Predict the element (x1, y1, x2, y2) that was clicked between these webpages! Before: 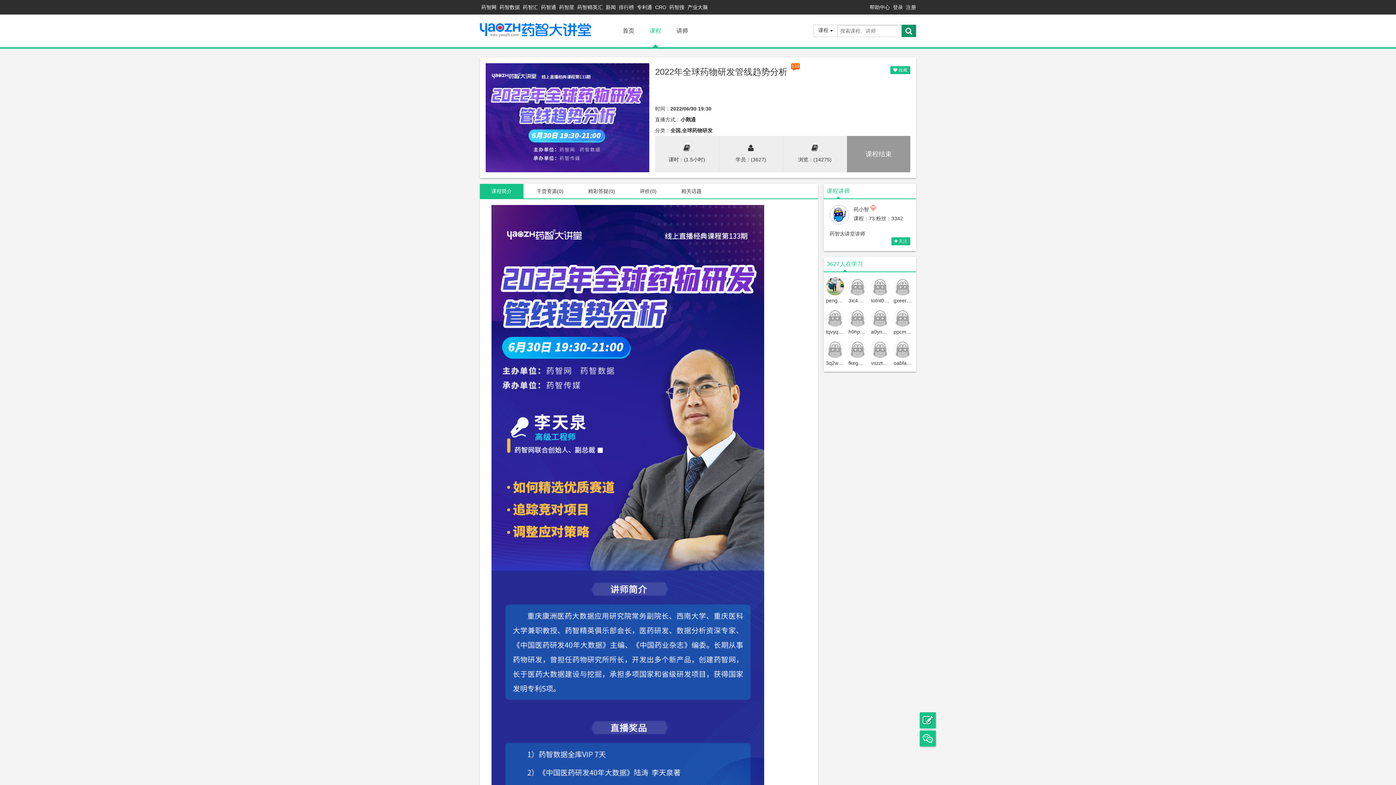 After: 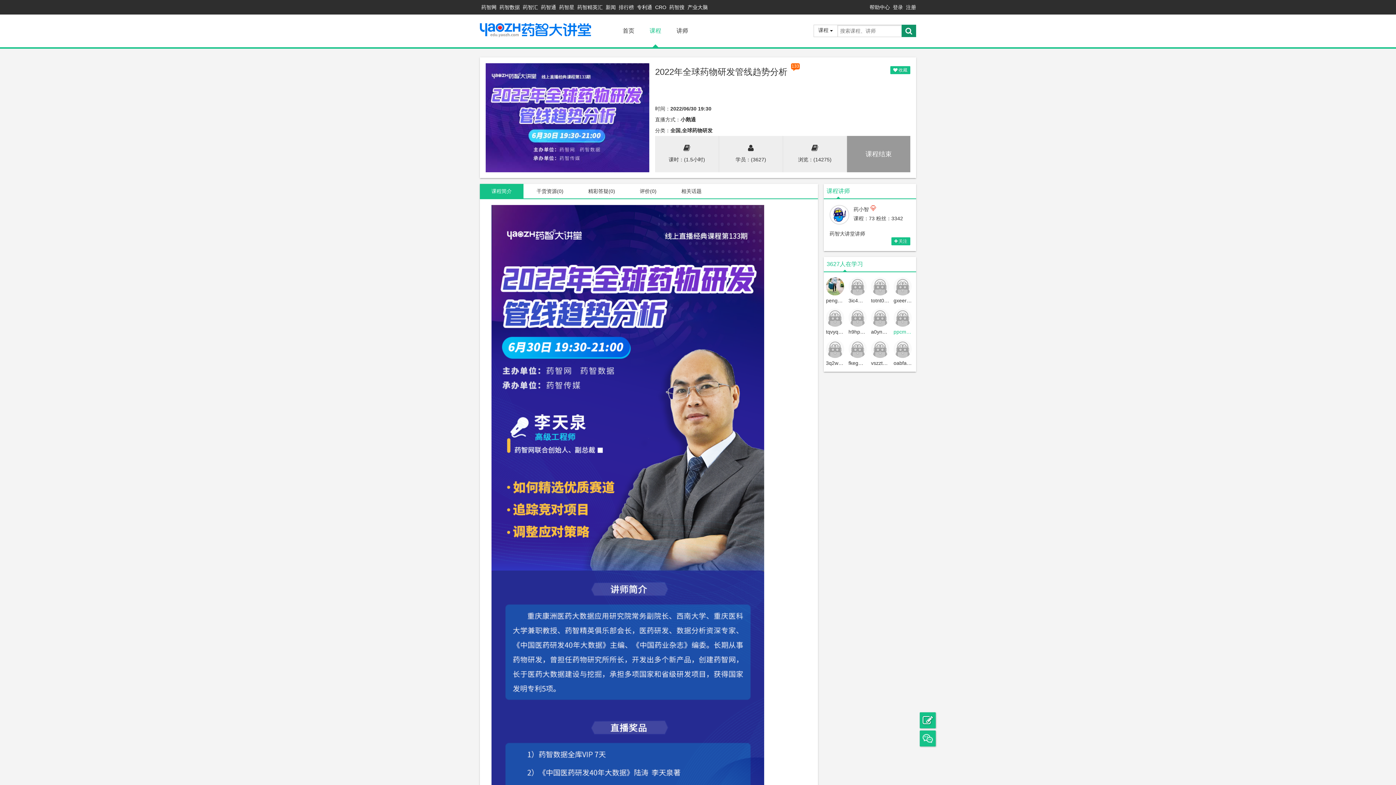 Action: label: ppcmkh7c bbox: (891, 306, 914, 337)